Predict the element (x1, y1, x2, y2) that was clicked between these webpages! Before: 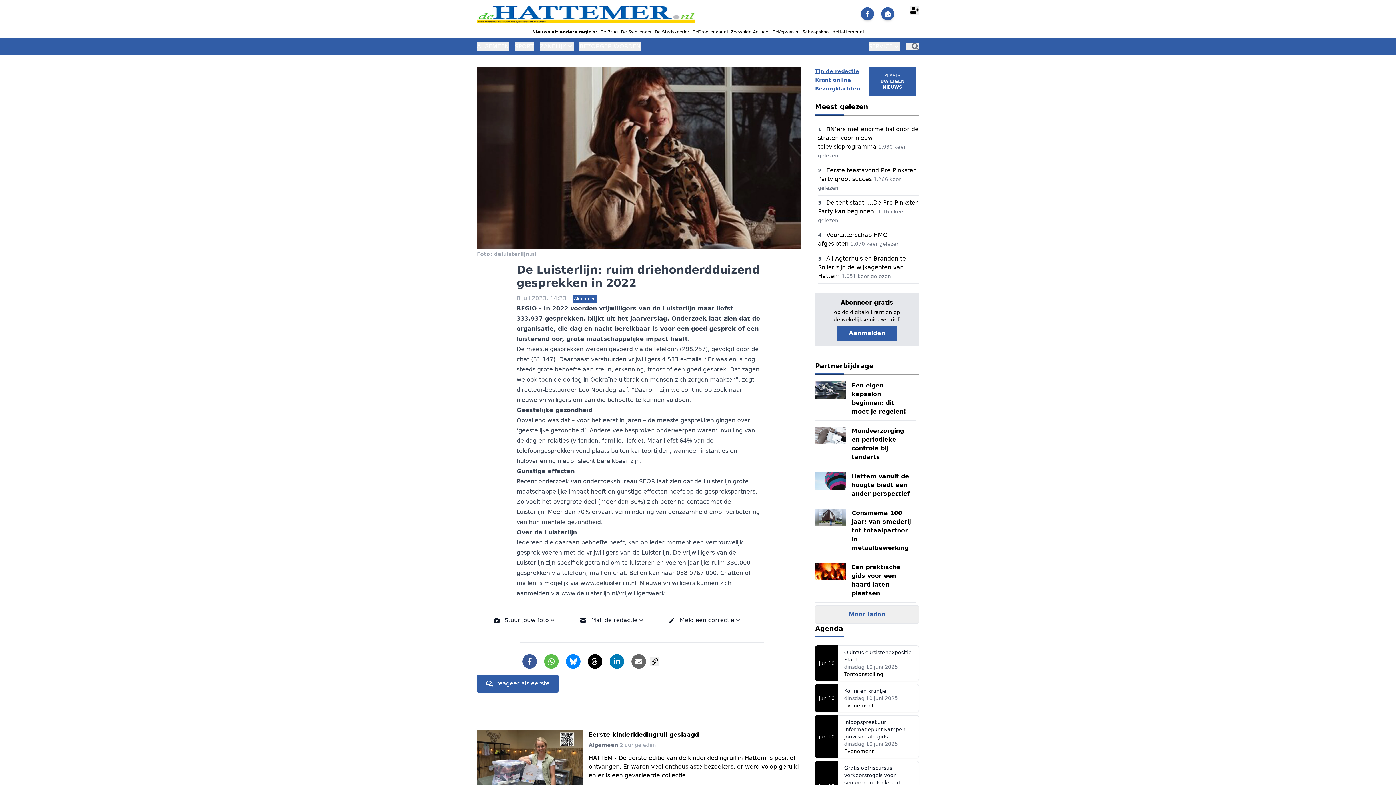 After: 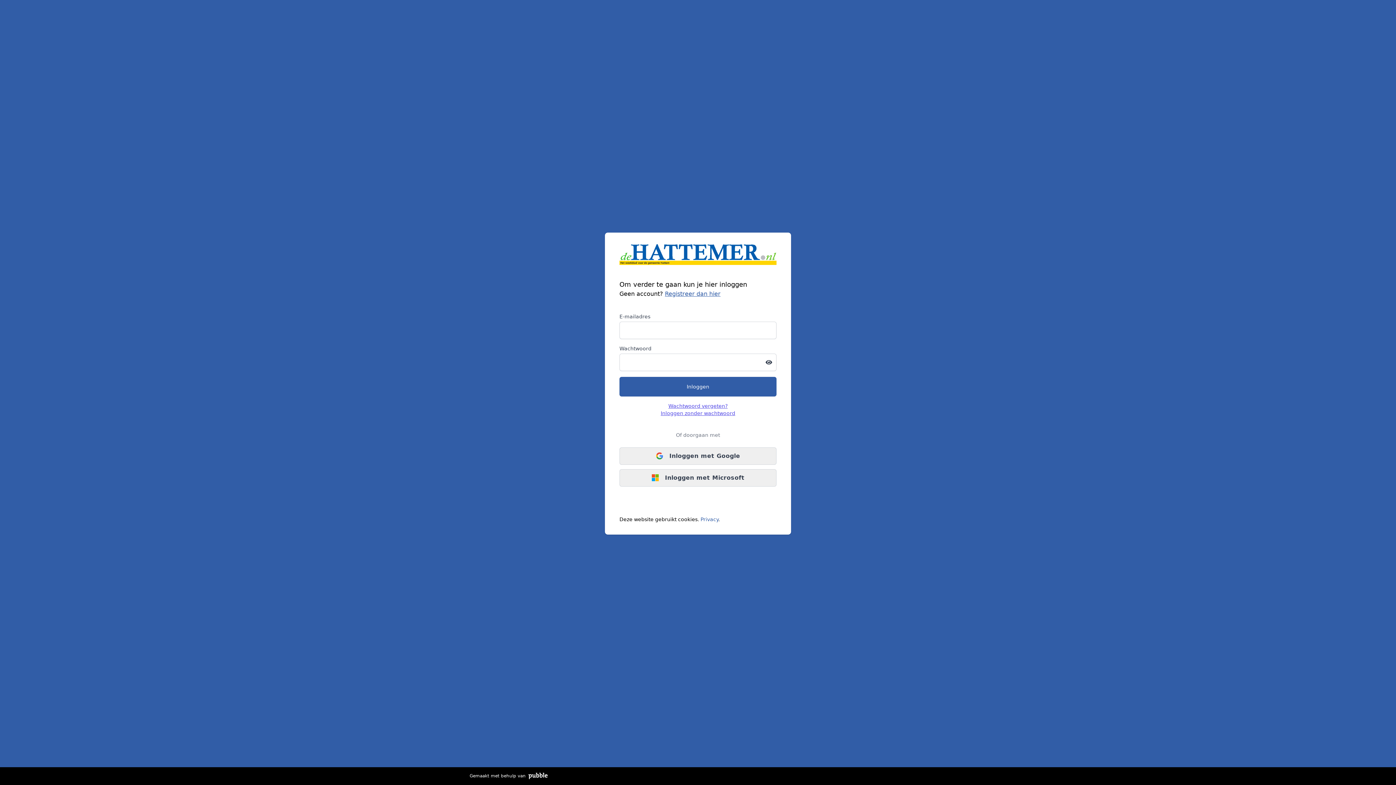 Action: label: PLAATS
UW EIGEN NIEUWS bbox: (880, 73, 904, 89)